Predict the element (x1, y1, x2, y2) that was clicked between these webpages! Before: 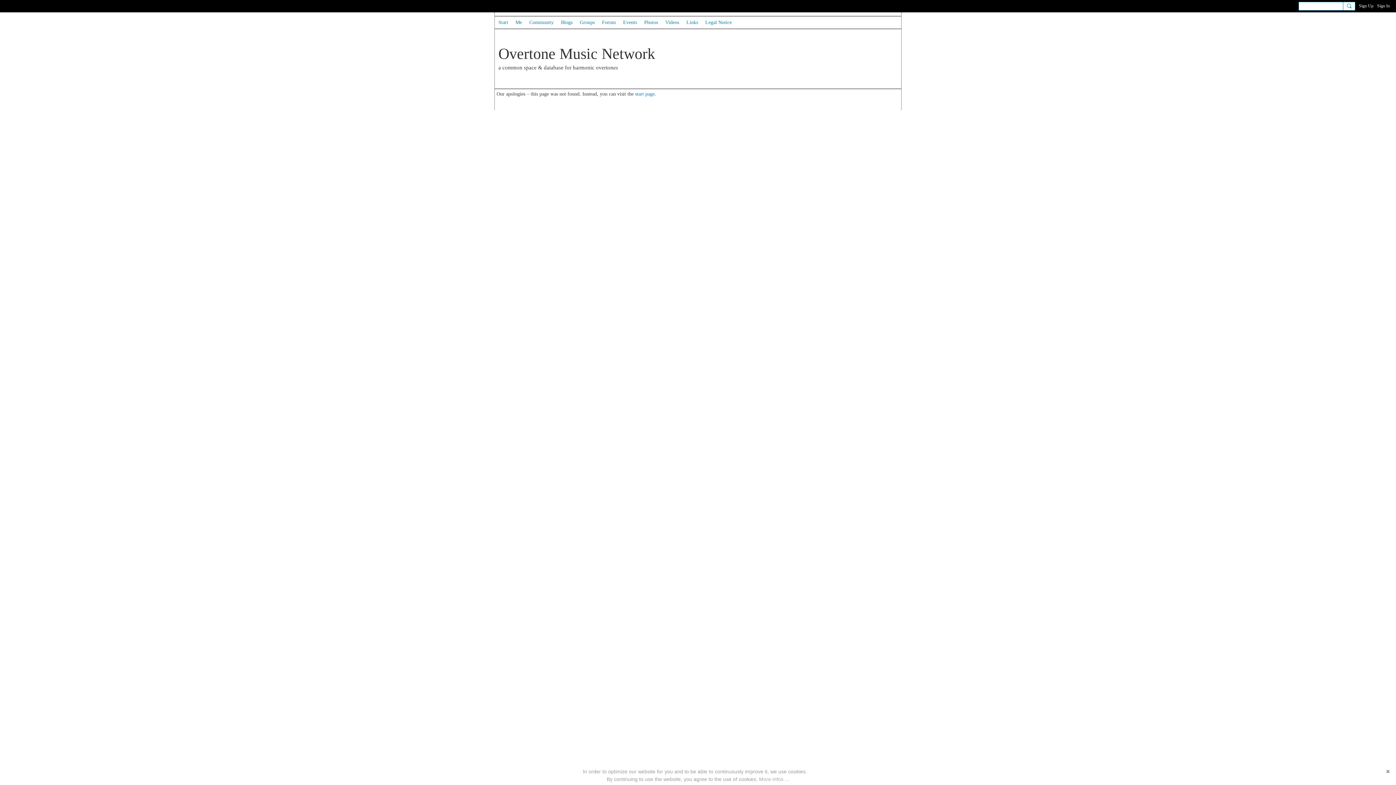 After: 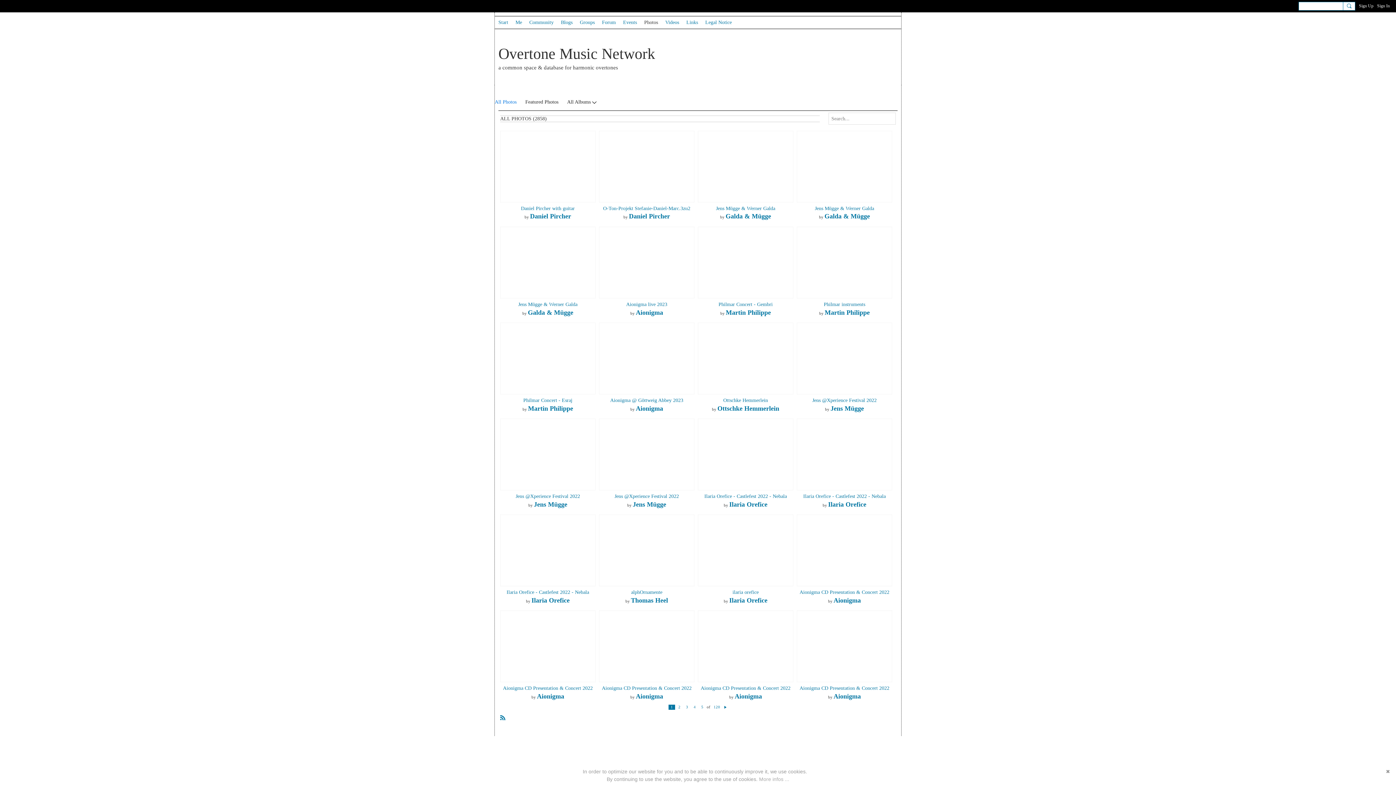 Action: bbox: (640, 16, 661, 28) label: Photos